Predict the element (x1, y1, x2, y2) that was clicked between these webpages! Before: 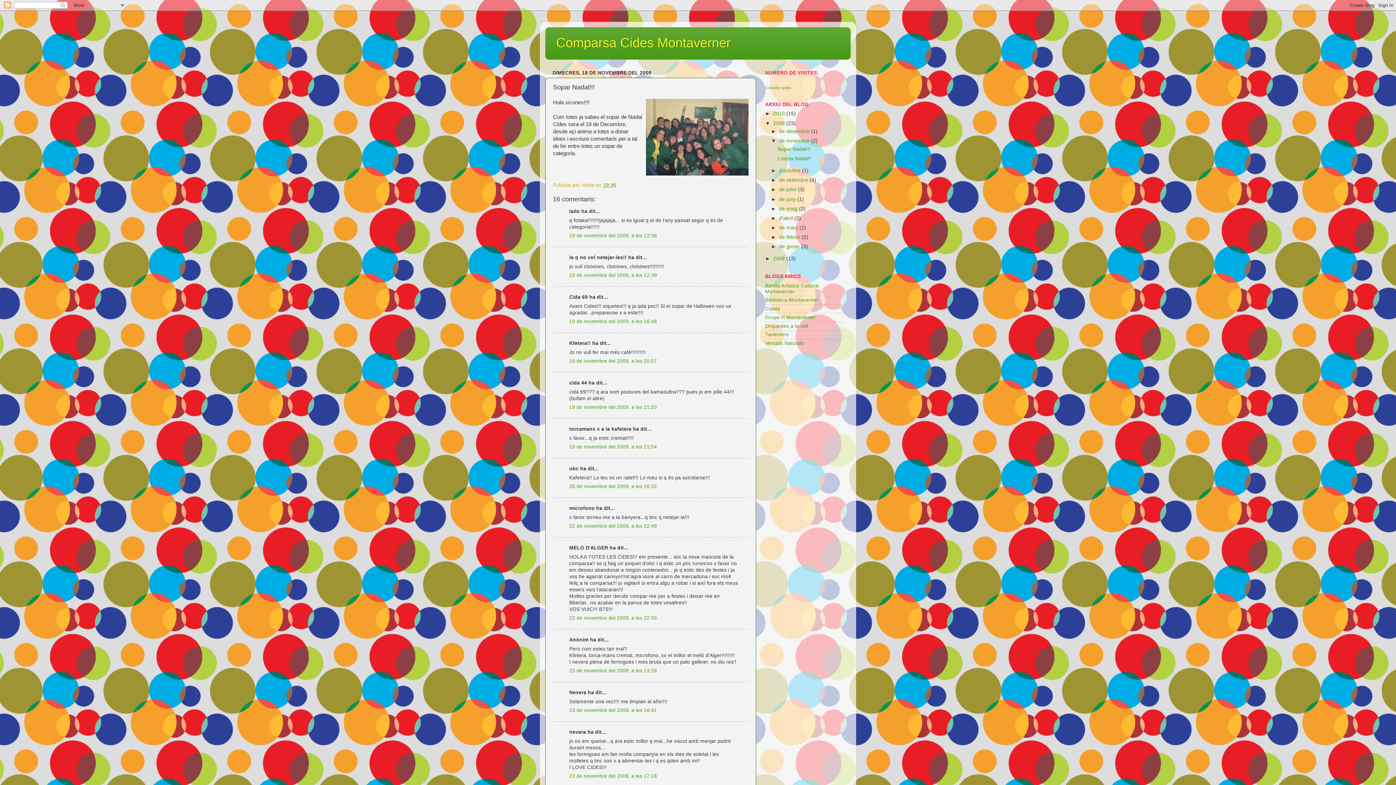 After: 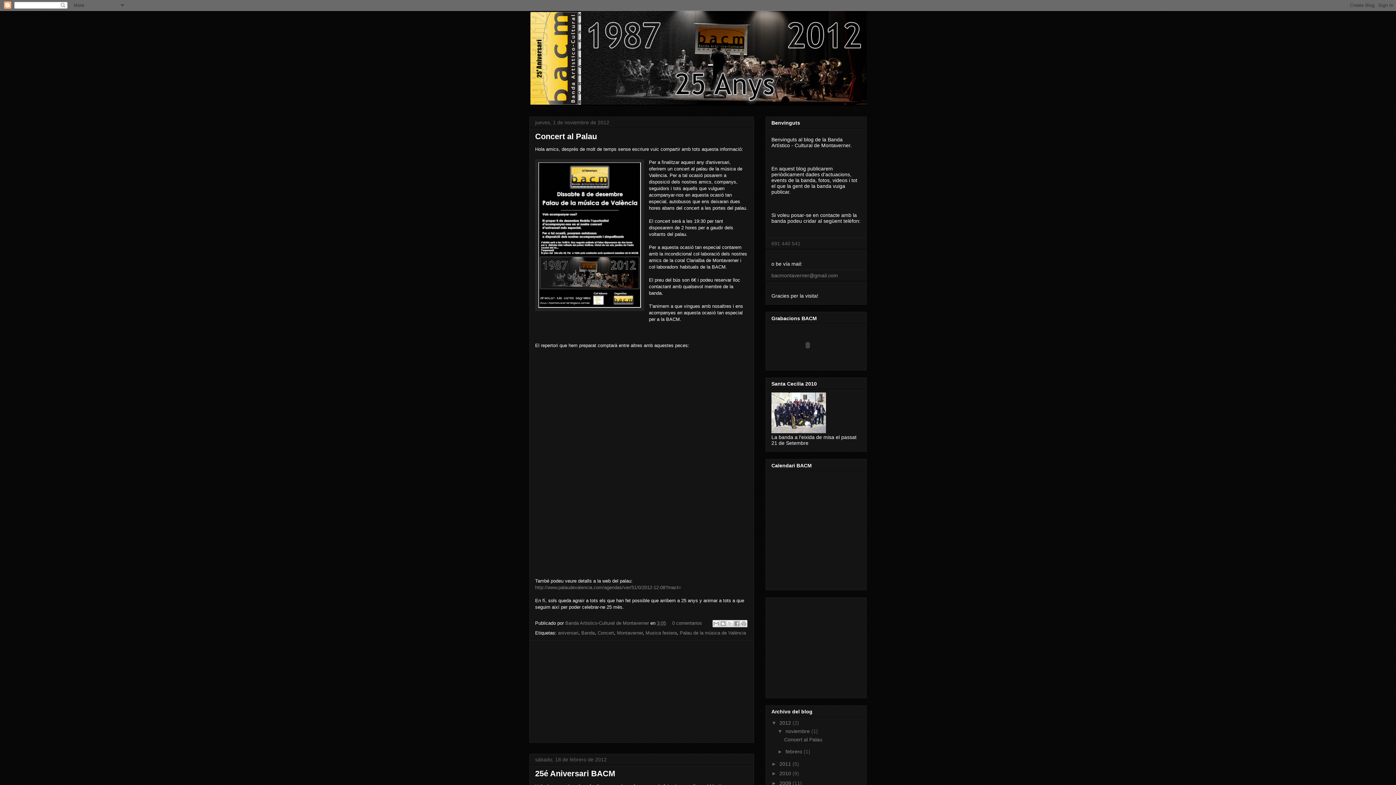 Action: label: Banda Artistico Cultural Montaverner bbox: (765, 283, 818, 294)